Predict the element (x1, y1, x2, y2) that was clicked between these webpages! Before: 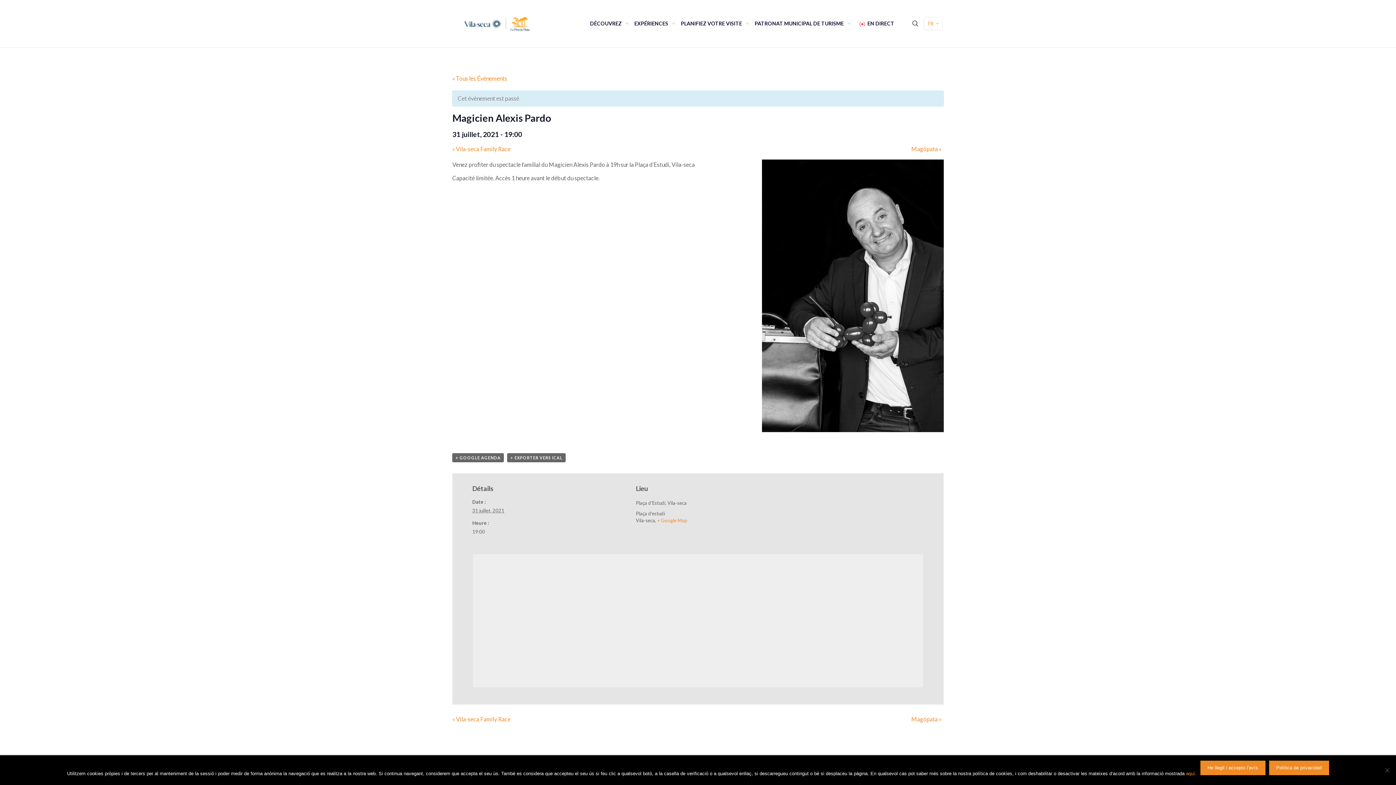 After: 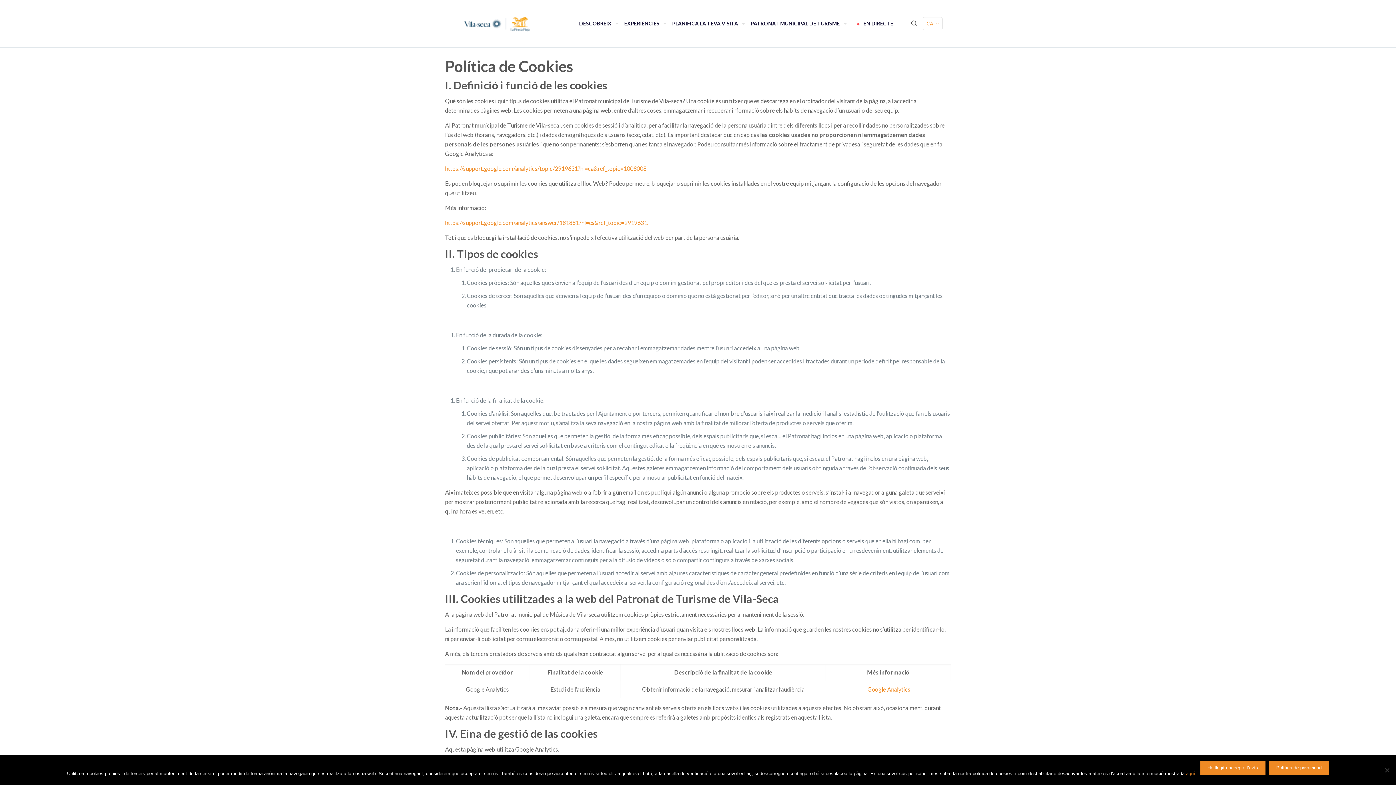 Action: label: aquí. bbox: (1186, 771, 1196, 776)